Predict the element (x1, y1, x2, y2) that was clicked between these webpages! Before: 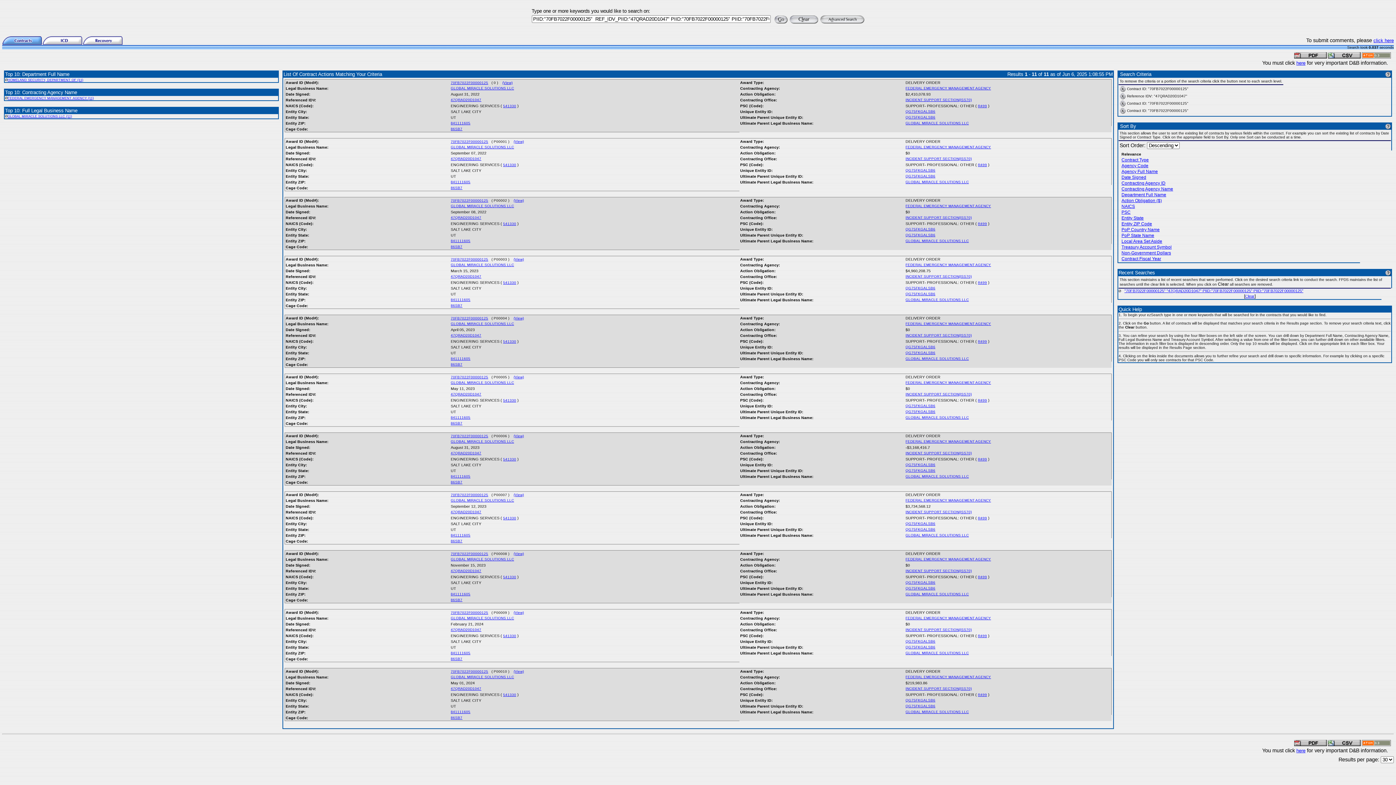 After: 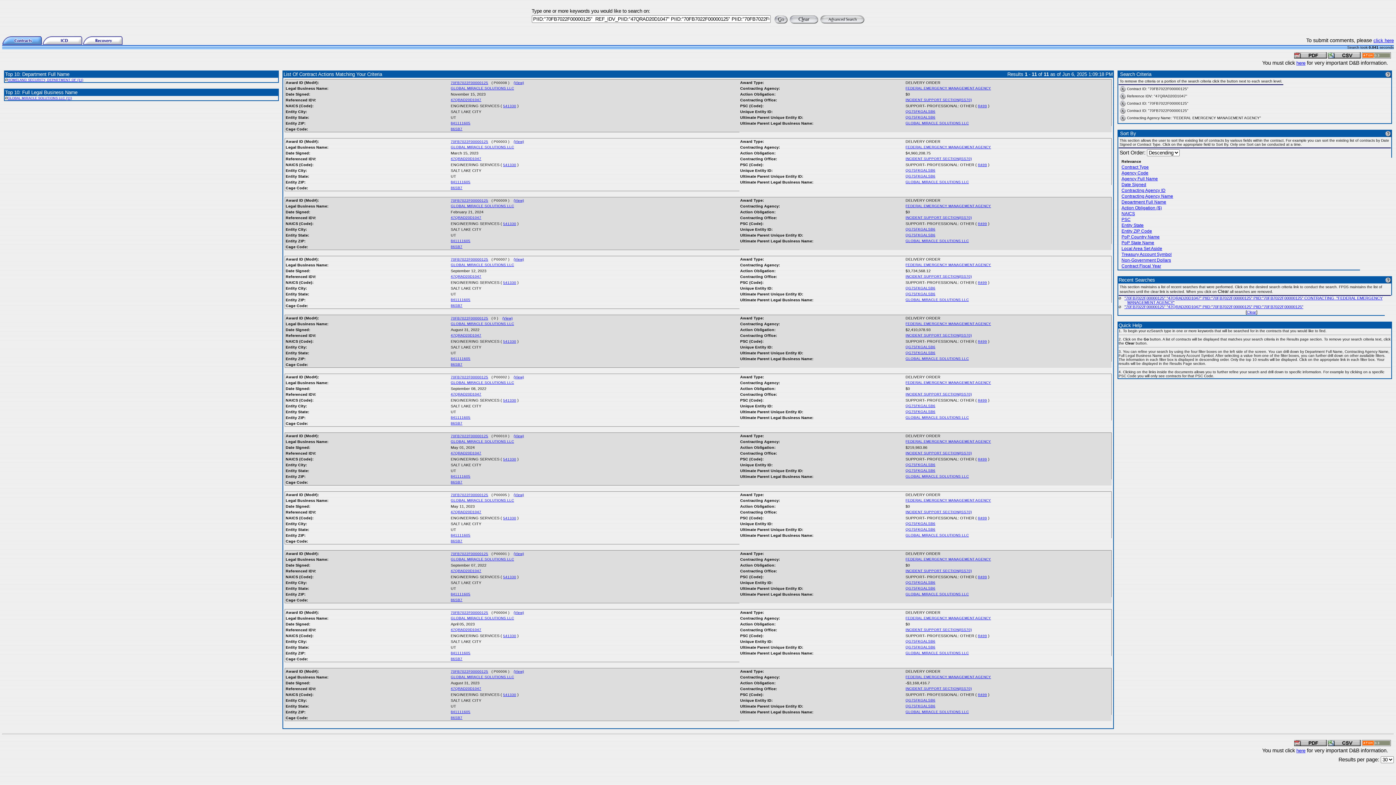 Action: label: FEDERAL EMERGENCY MANAGEMENT AGENCY bbox: (905, 86, 991, 90)